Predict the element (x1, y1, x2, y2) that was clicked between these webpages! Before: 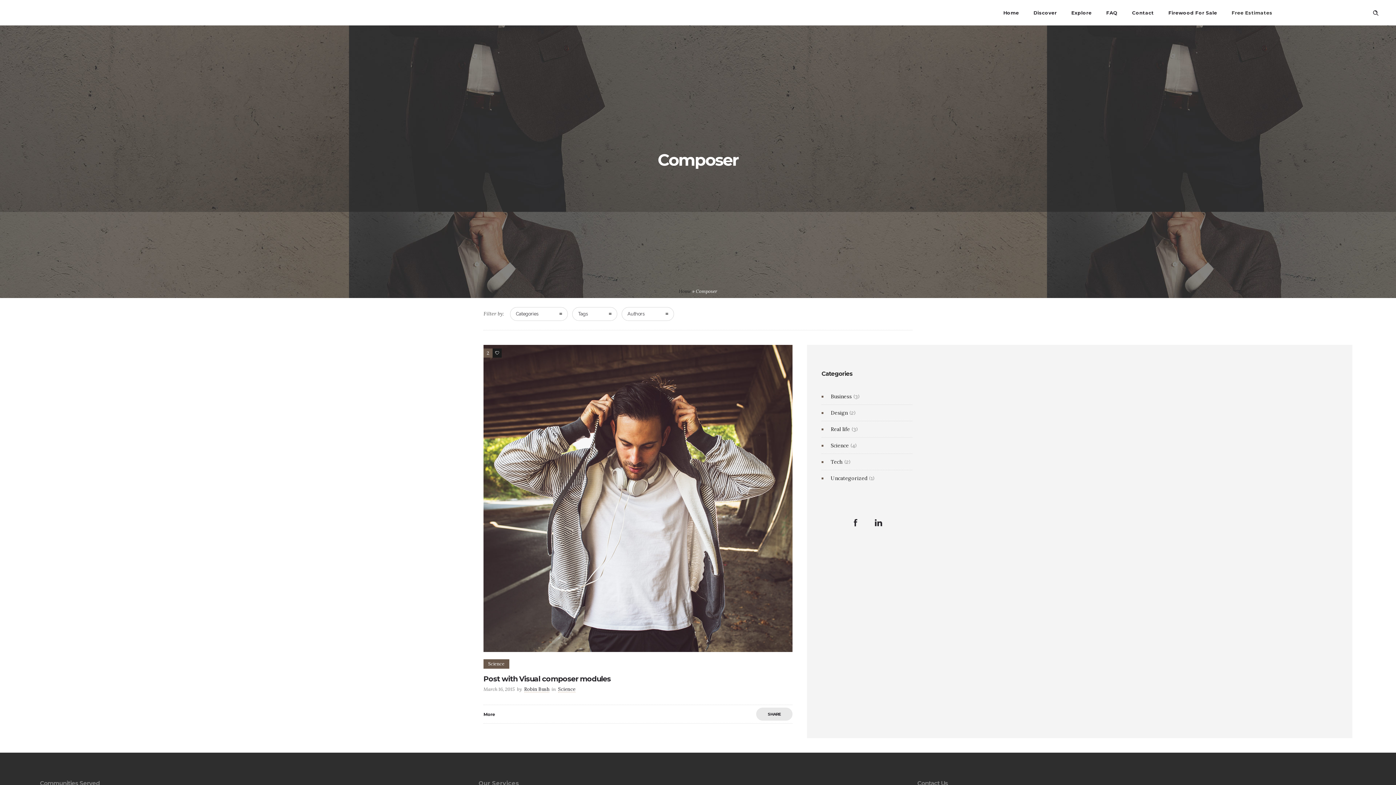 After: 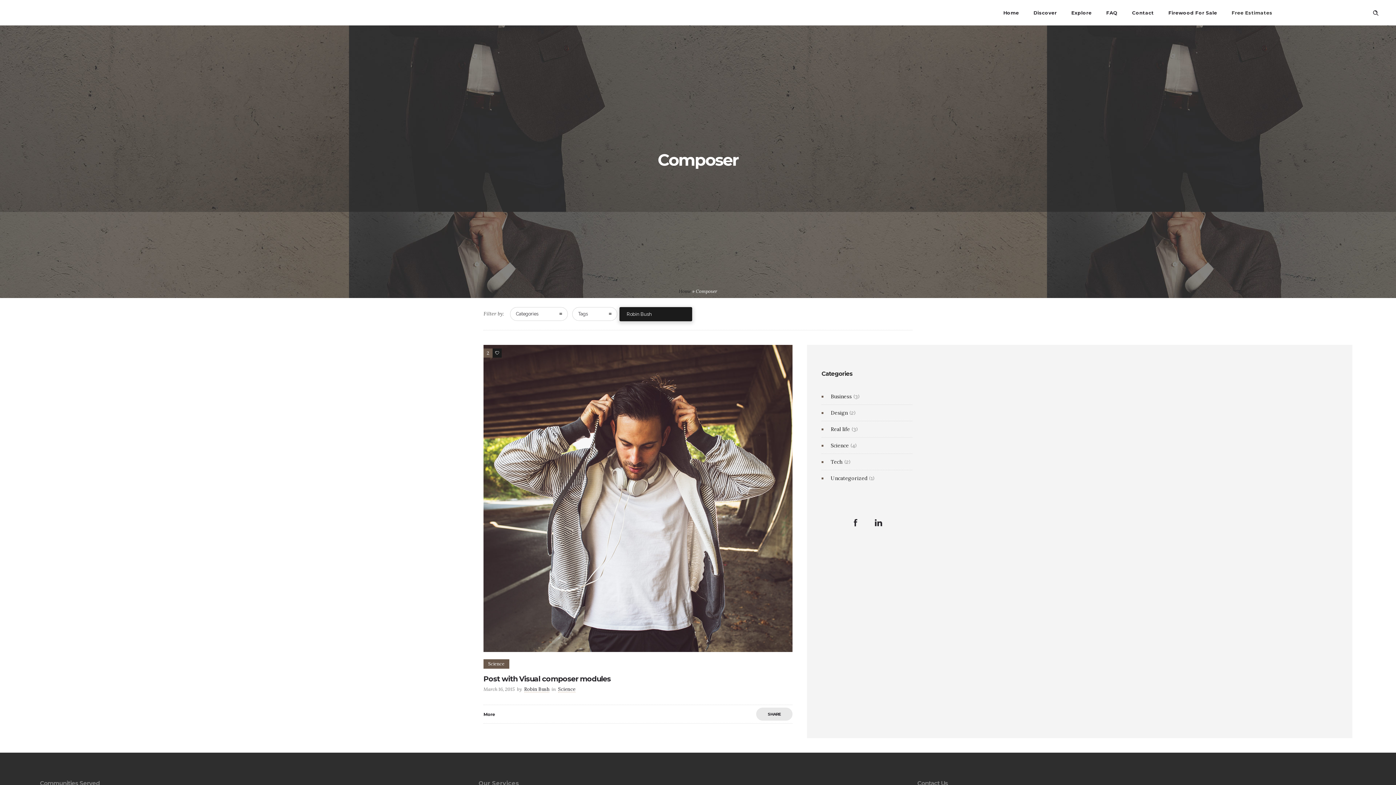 Action: bbox: (621, 307, 674, 321) label: Authors